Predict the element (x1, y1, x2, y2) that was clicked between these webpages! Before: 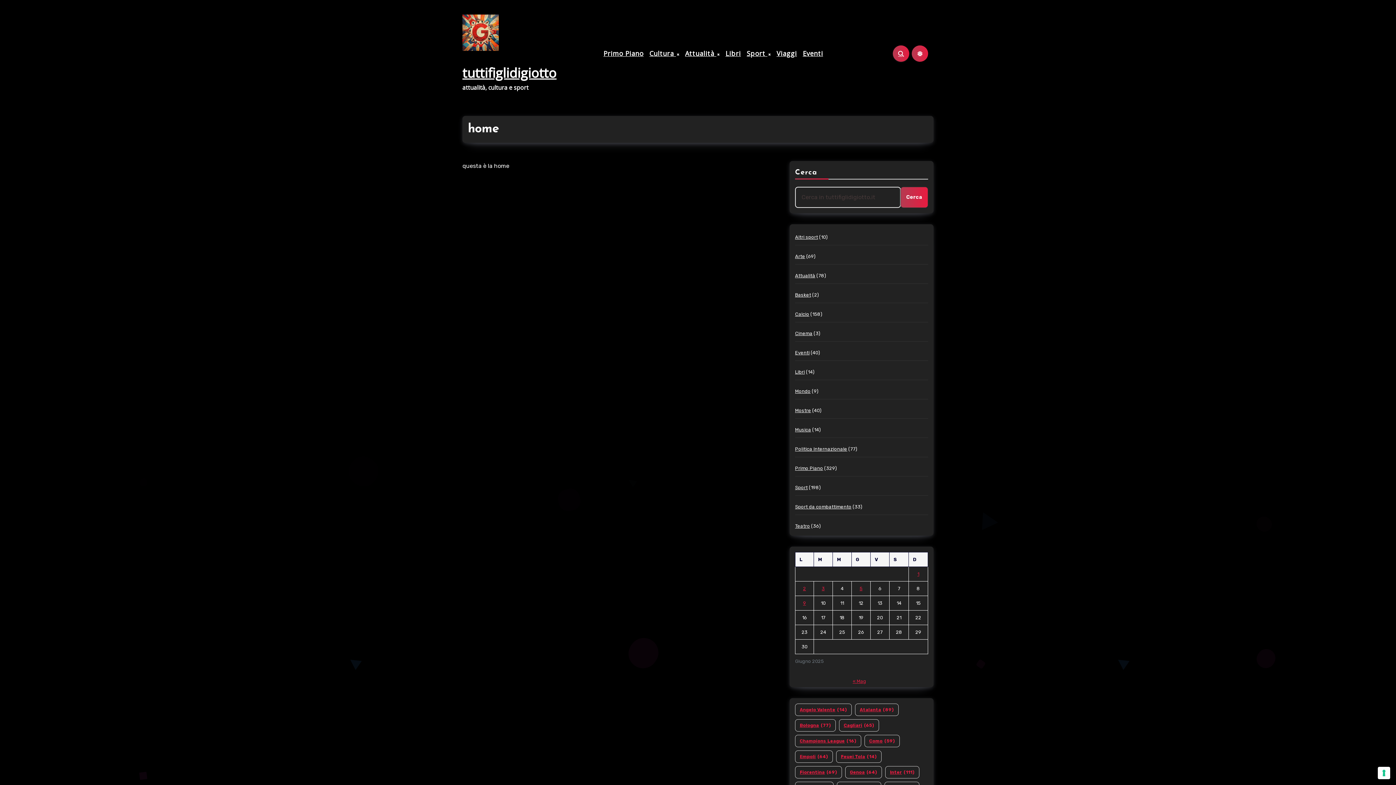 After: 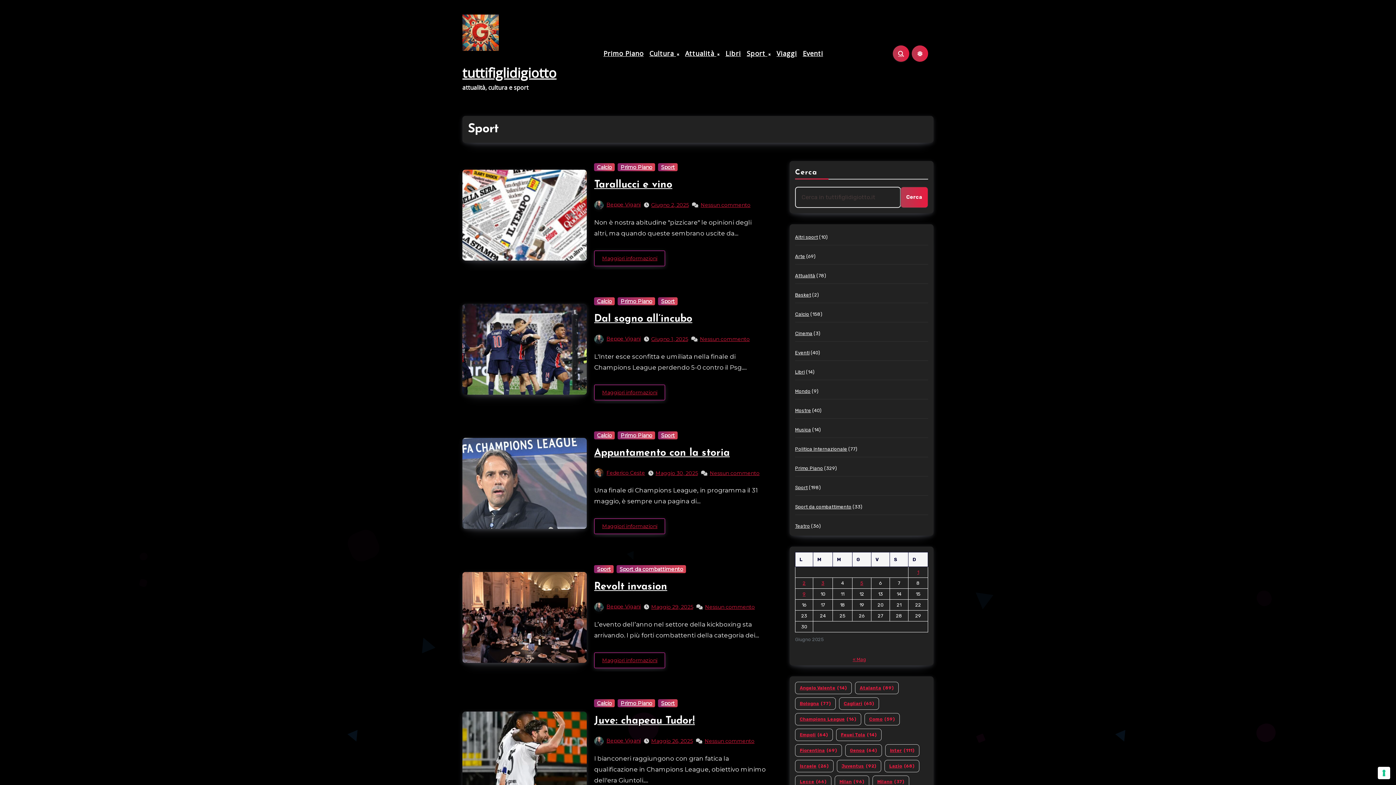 Action: label: Sport bbox: (795, 485, 808, 490)